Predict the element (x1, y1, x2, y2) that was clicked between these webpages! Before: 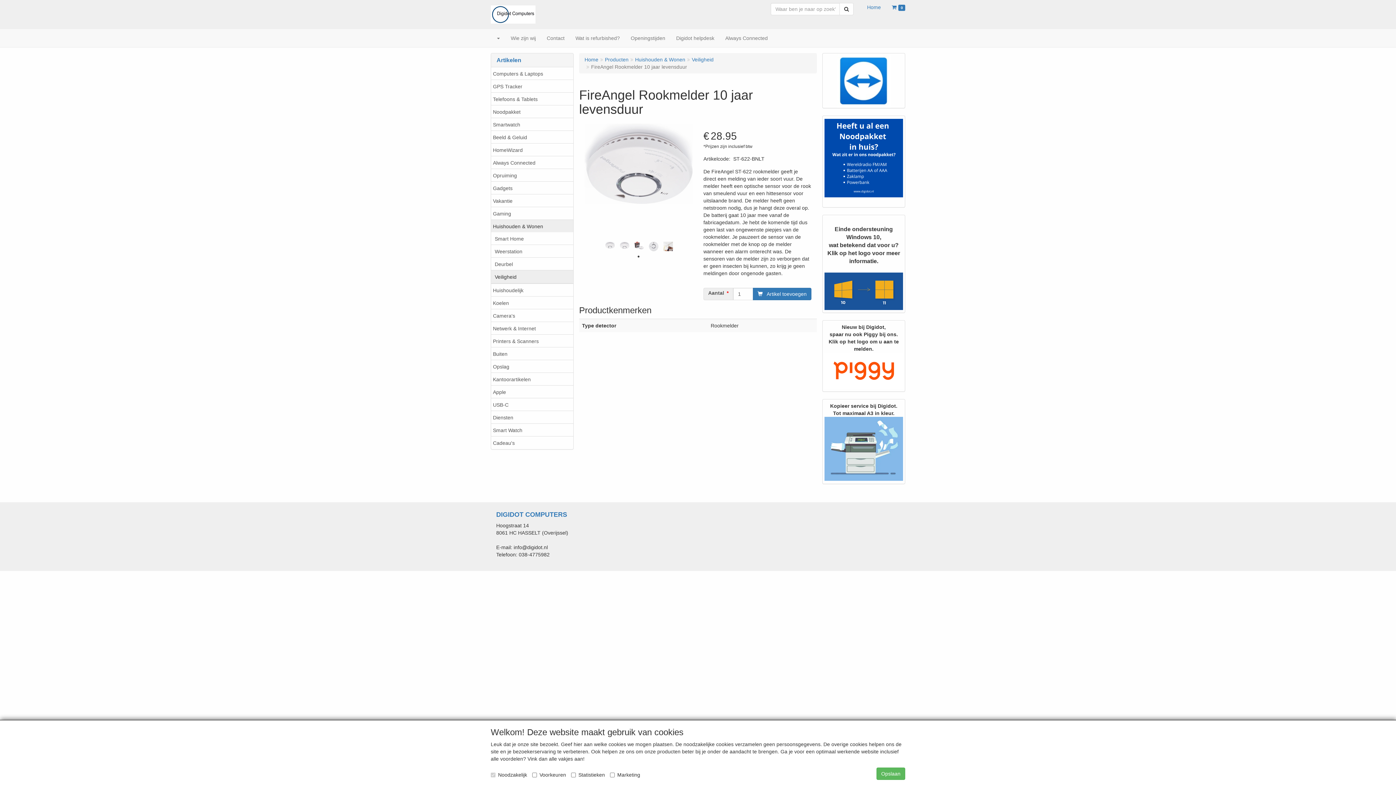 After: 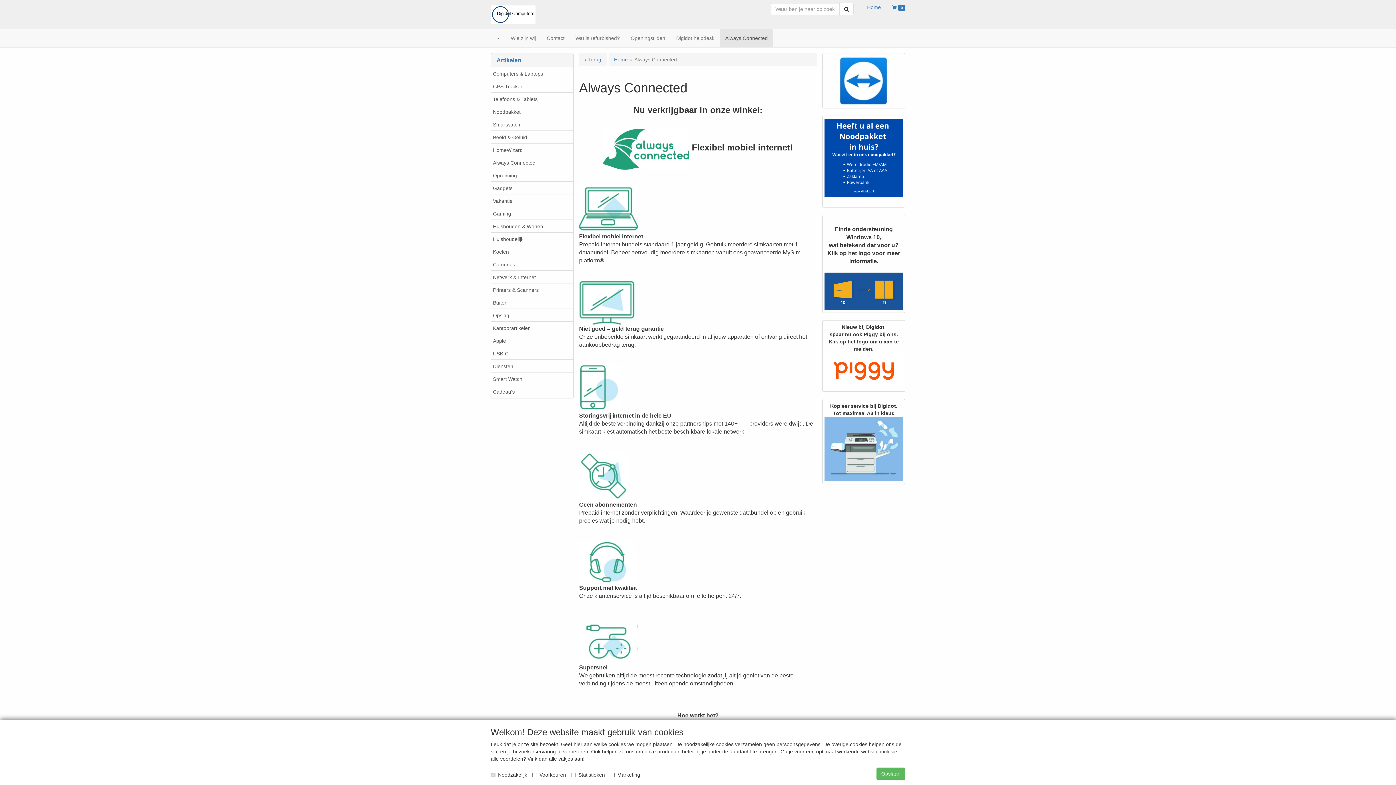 Action: label: Always Connected bbox: (720, 29, 773, 47)